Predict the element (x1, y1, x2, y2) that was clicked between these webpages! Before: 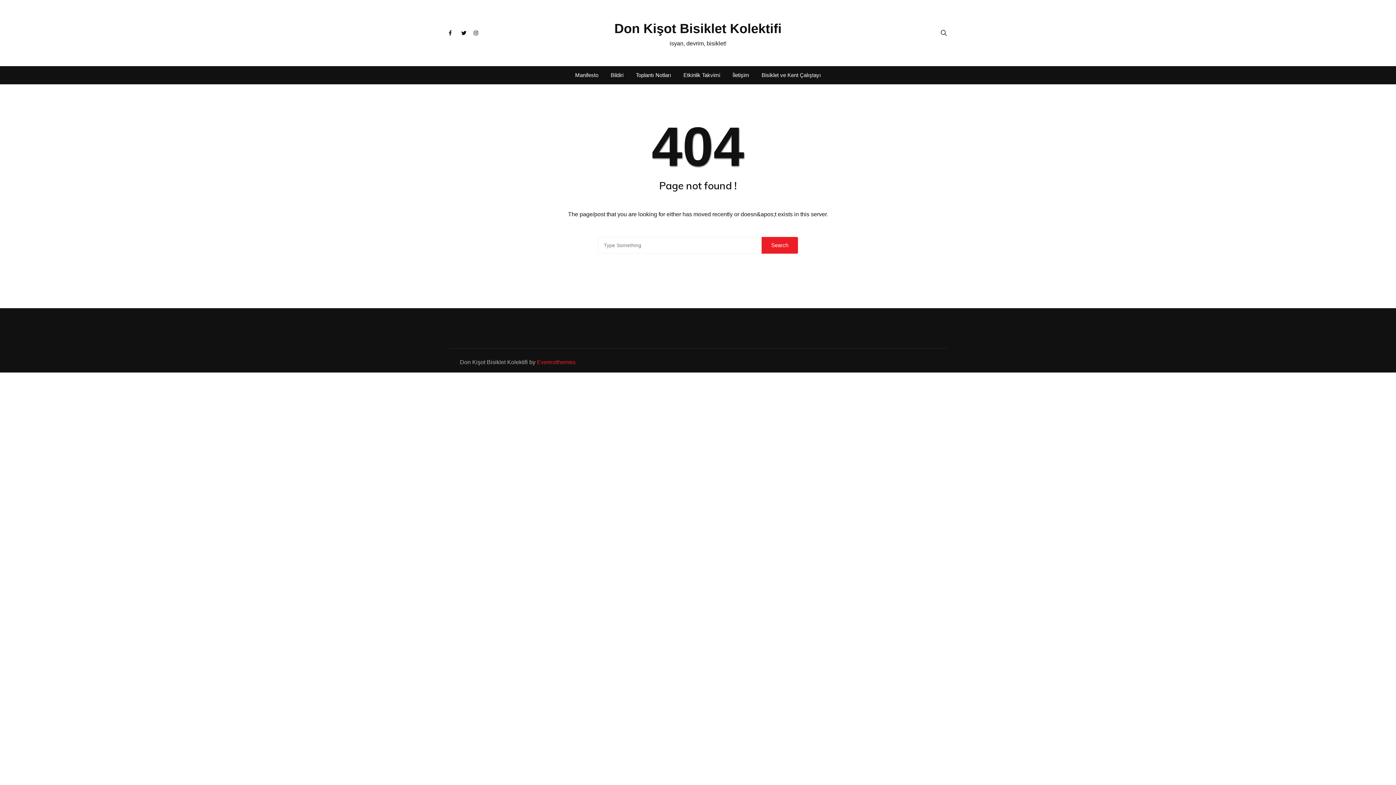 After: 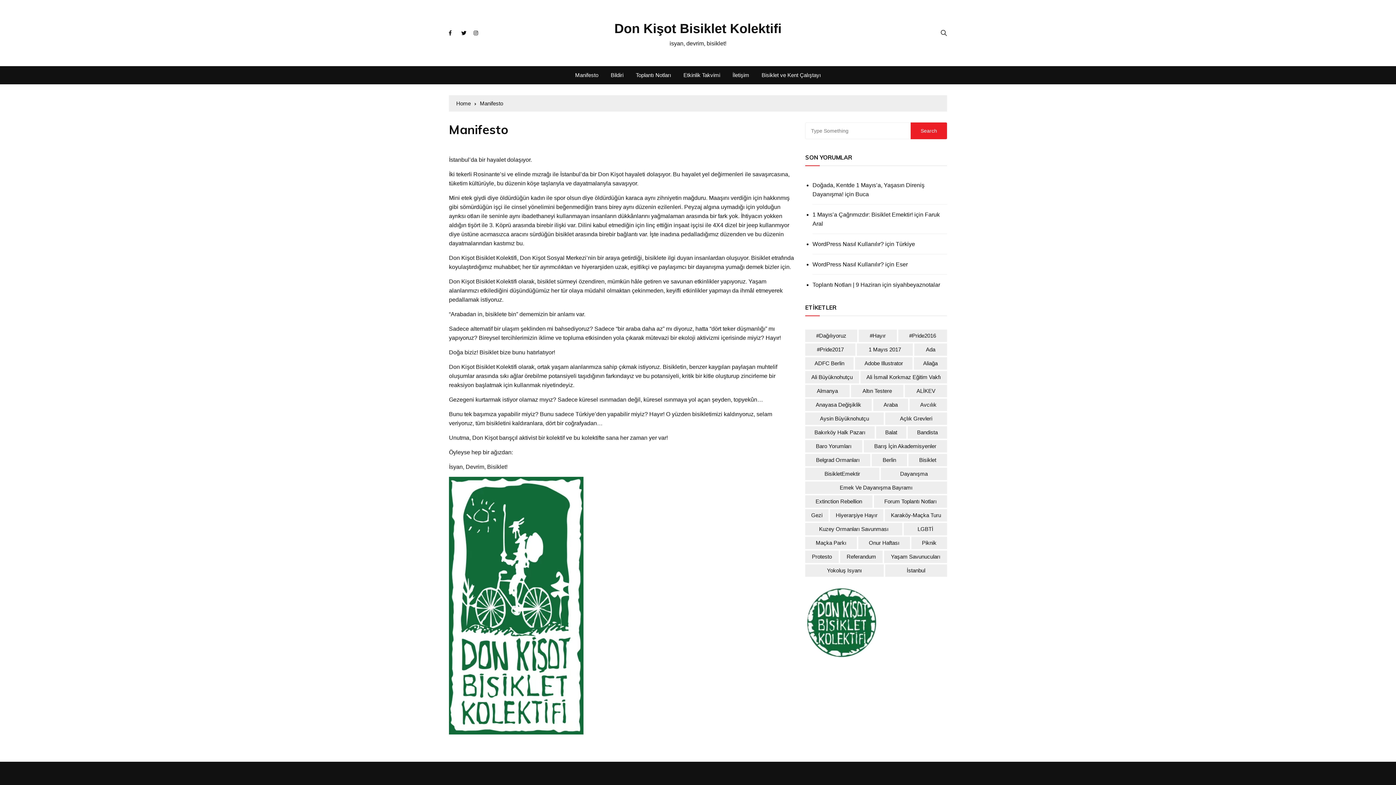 Action: label: Manifesto bbox: (569, 66, 604, 84)